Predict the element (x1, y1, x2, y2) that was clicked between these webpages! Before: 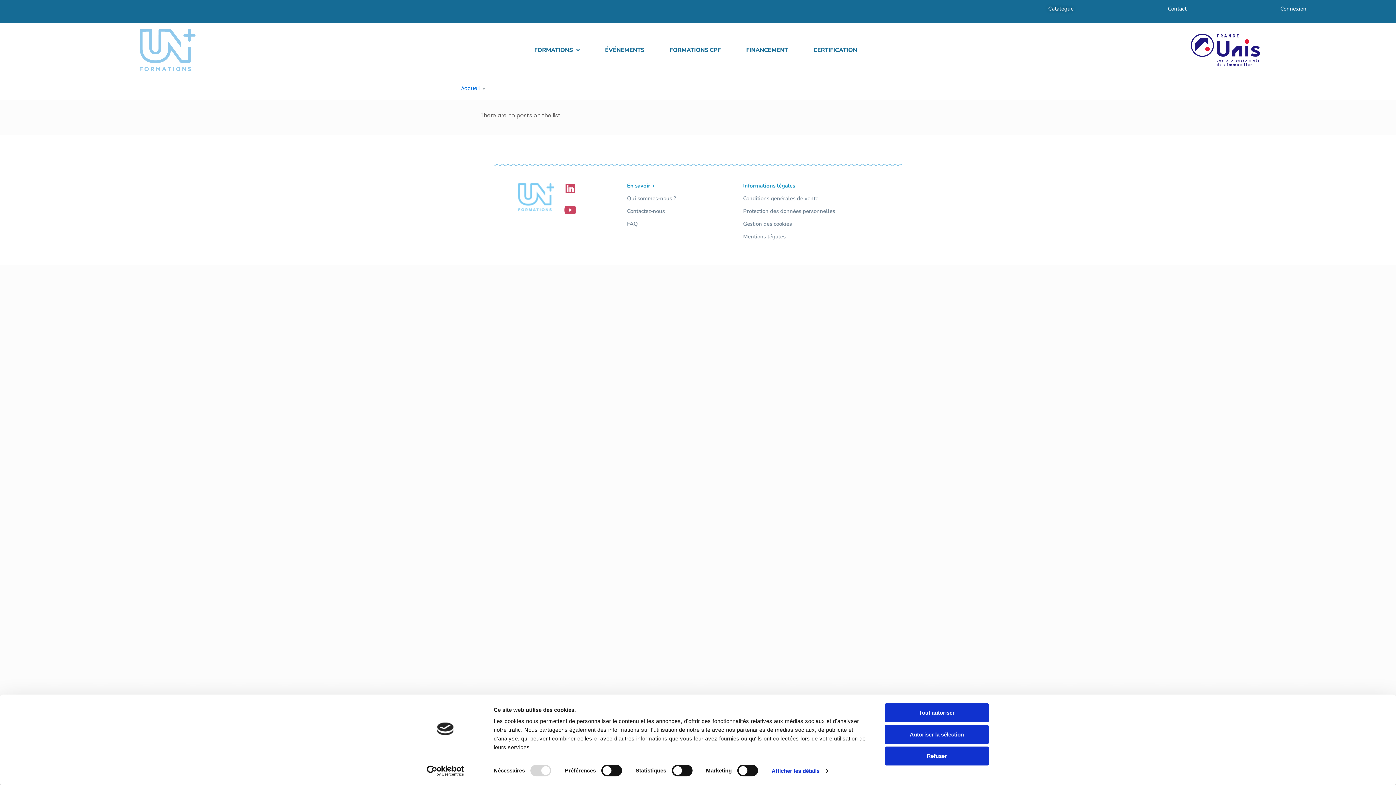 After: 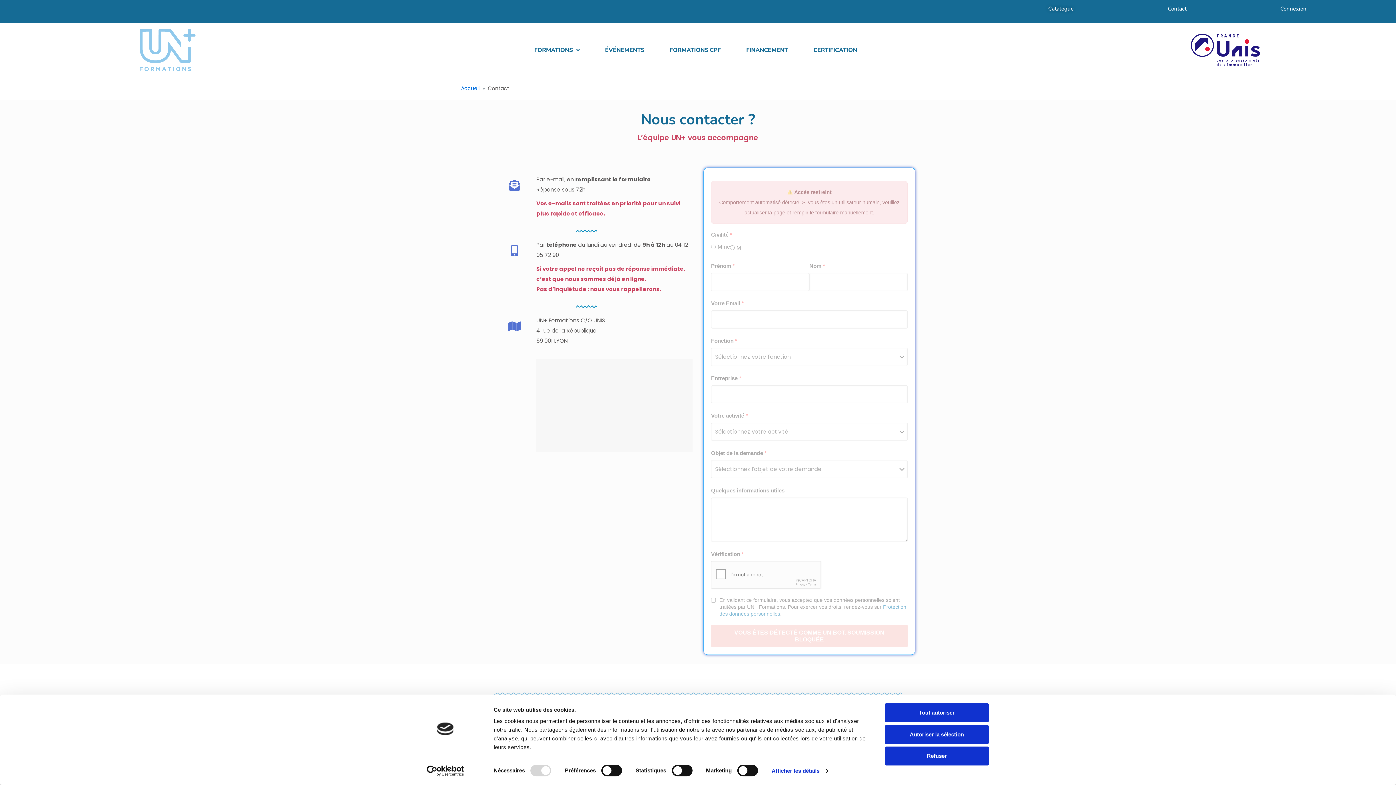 Action: bbox: (1168, 5, 1186, 12) label: Contact